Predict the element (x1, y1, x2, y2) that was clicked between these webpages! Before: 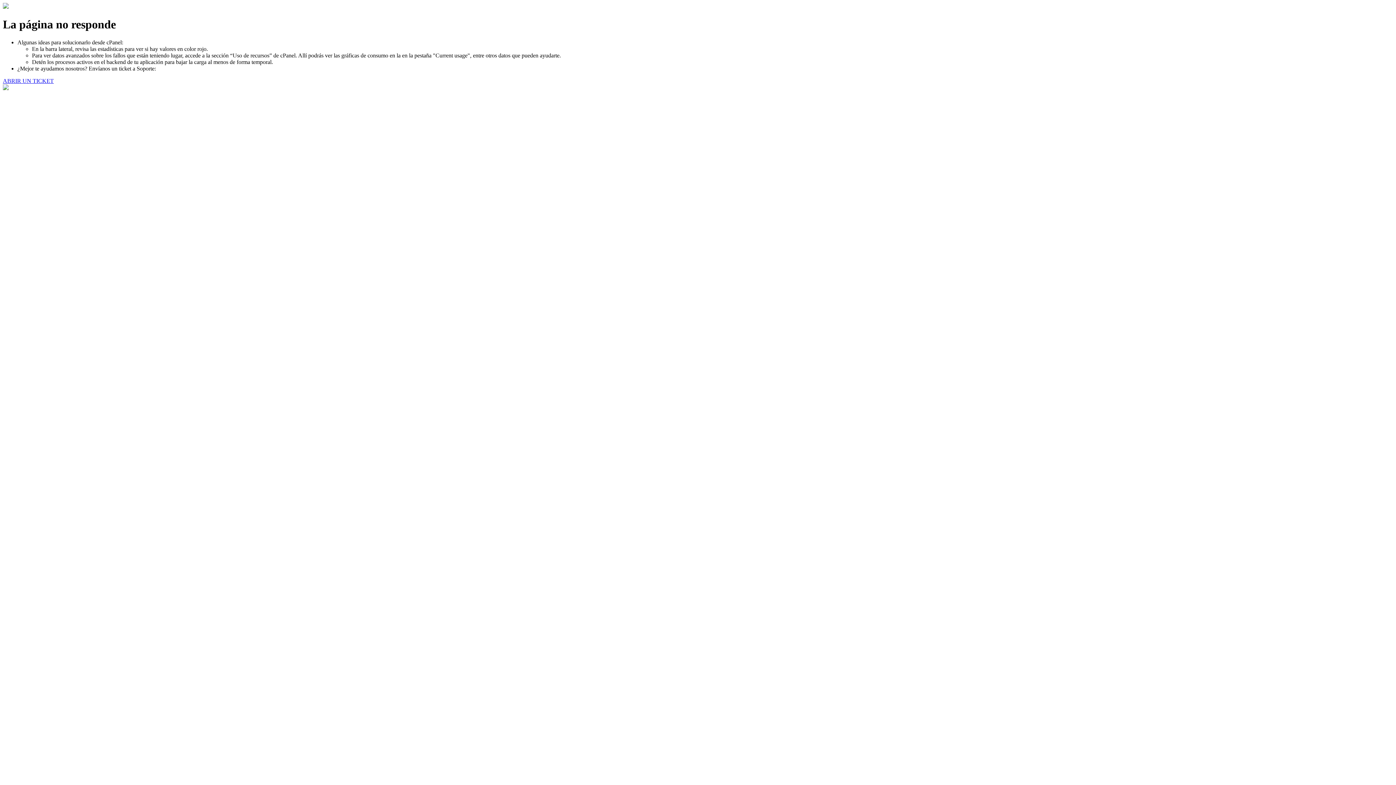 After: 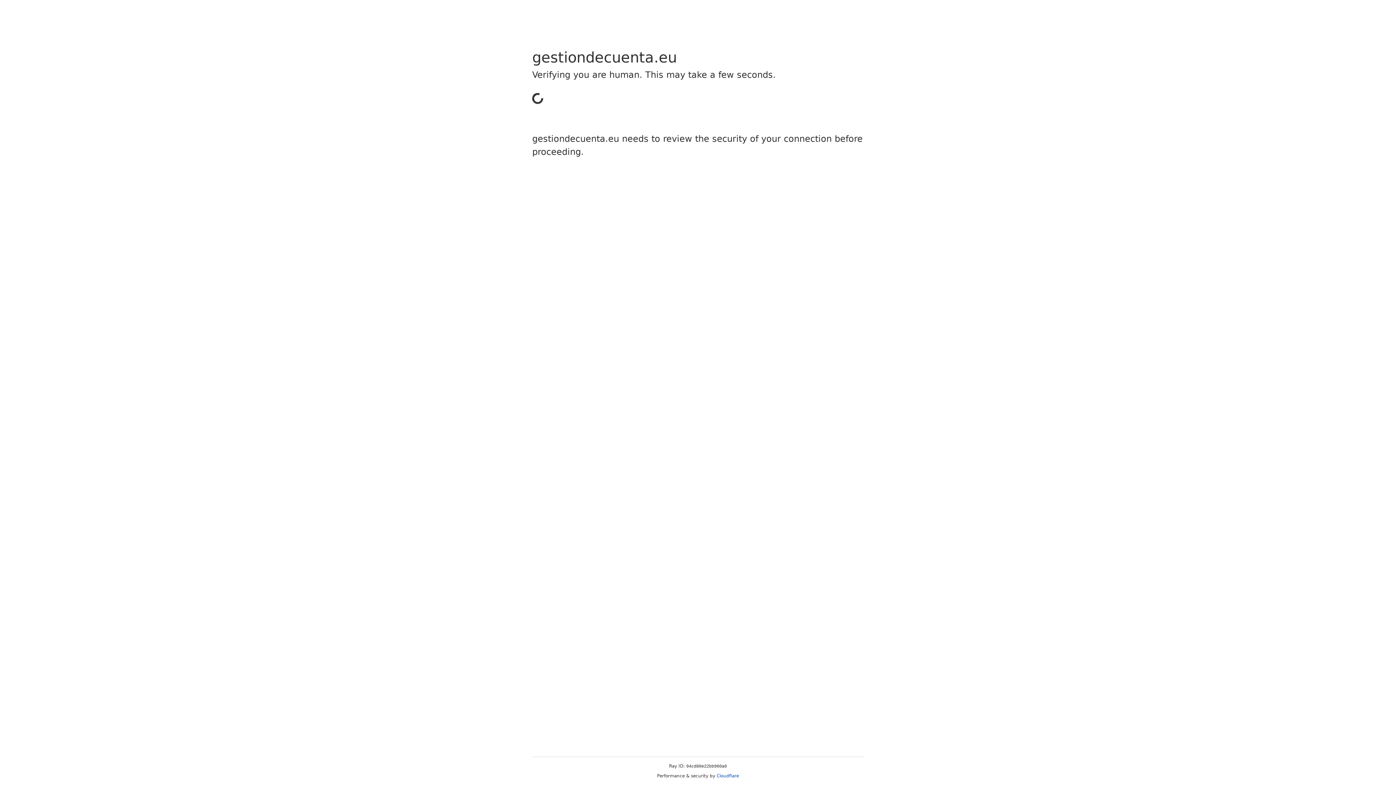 Action: bbox: (2, 77, 53, 83) label: ABRIR UN TICKET